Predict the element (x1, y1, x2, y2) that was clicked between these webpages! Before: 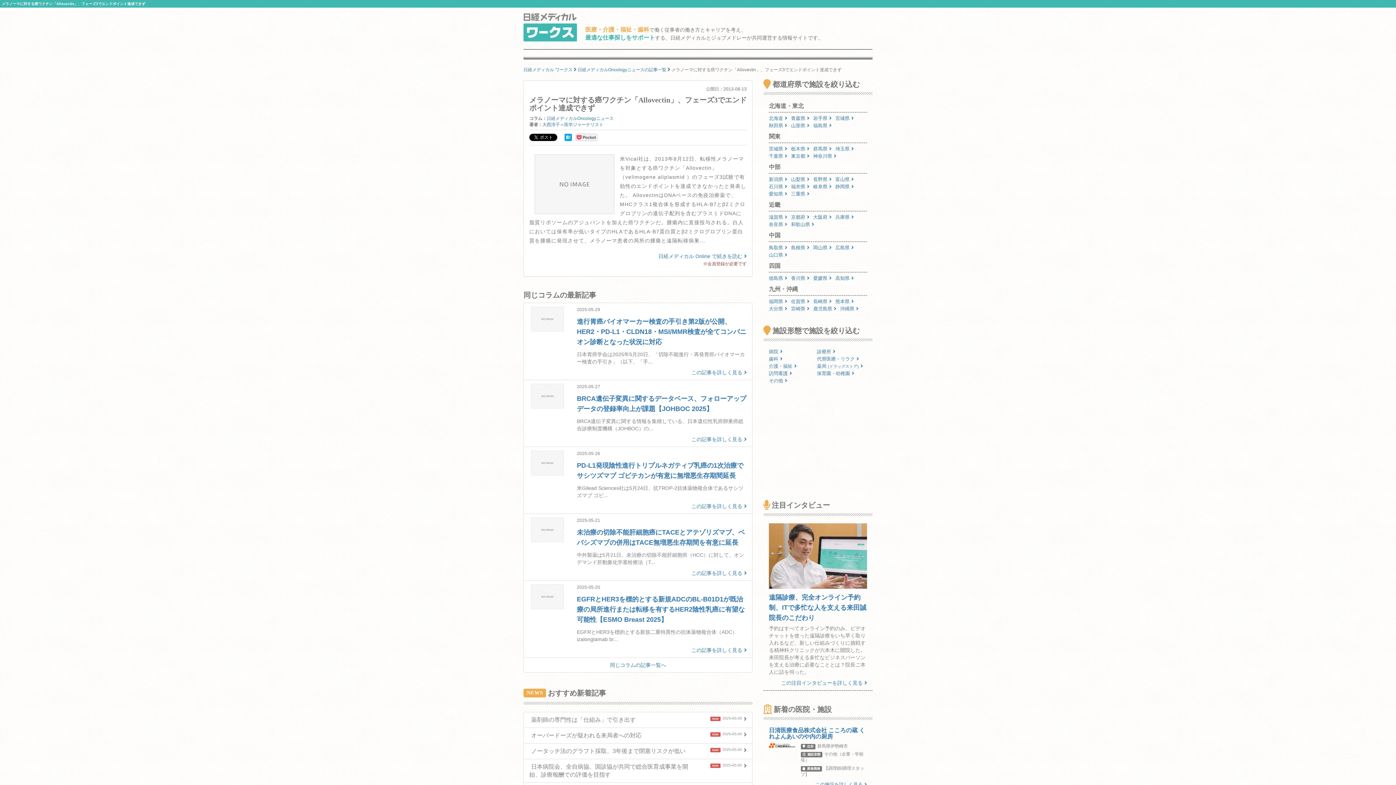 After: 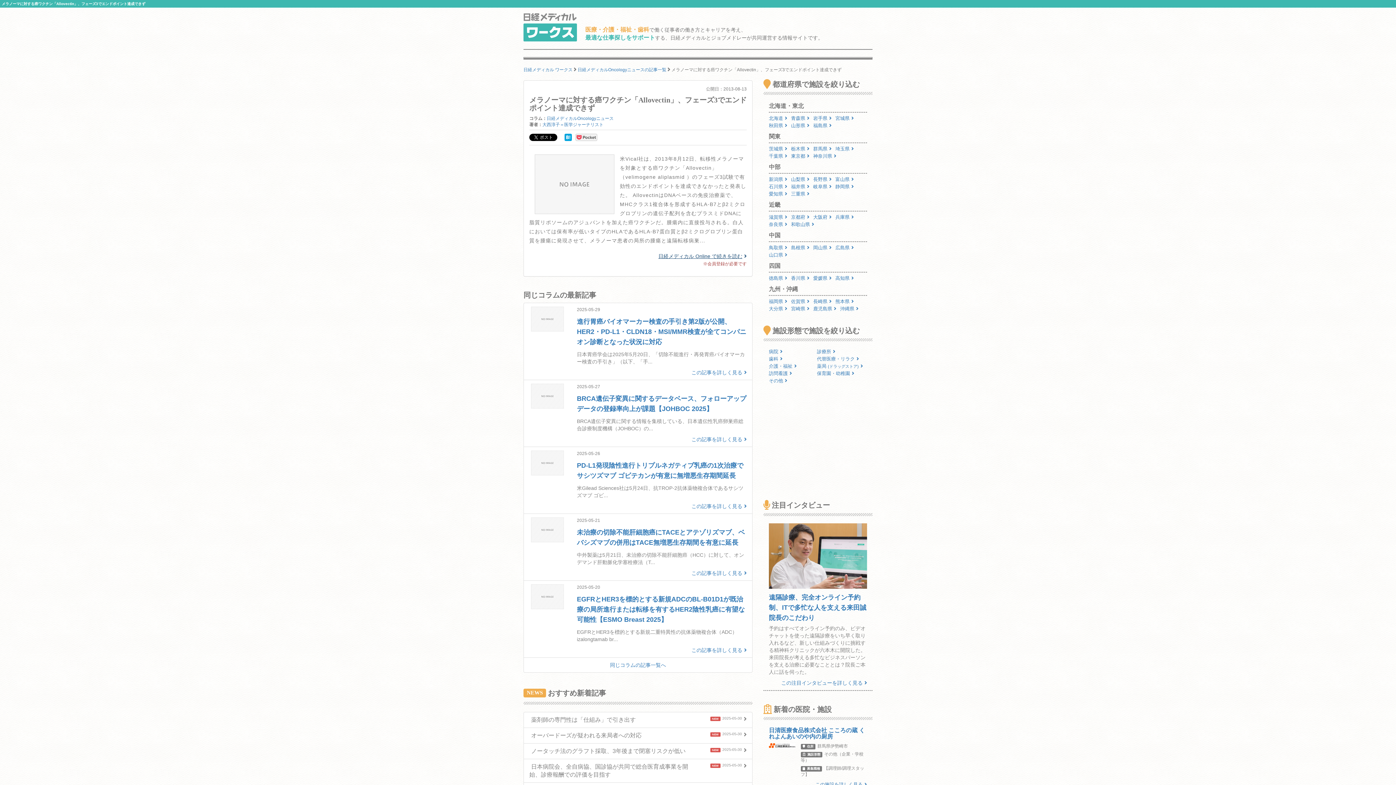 Action: label: 日経メディカル Online で続きを読む bbox: (658, 253, 746, 259)